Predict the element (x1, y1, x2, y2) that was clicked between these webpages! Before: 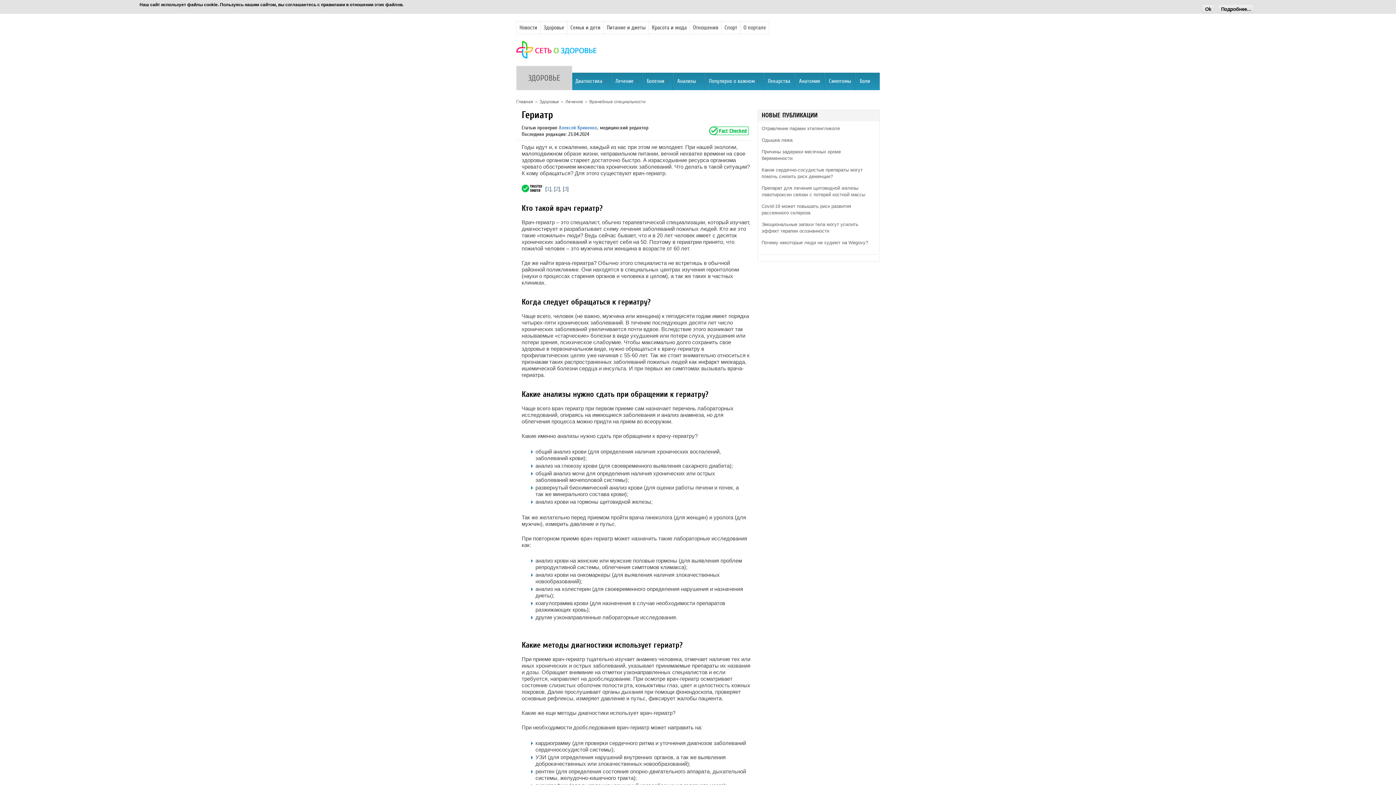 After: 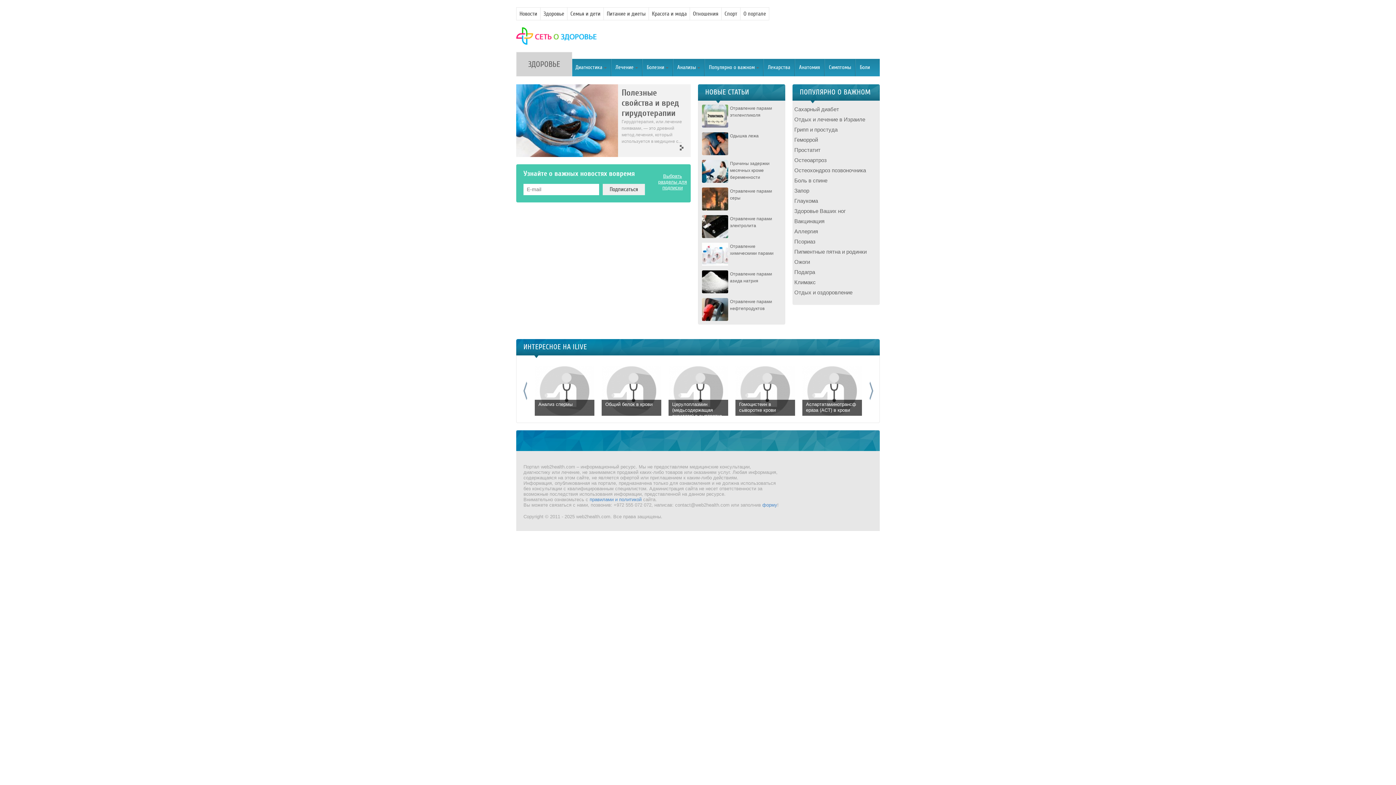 Action: label: Здоровье bbox: (539, 84, 559, 91)